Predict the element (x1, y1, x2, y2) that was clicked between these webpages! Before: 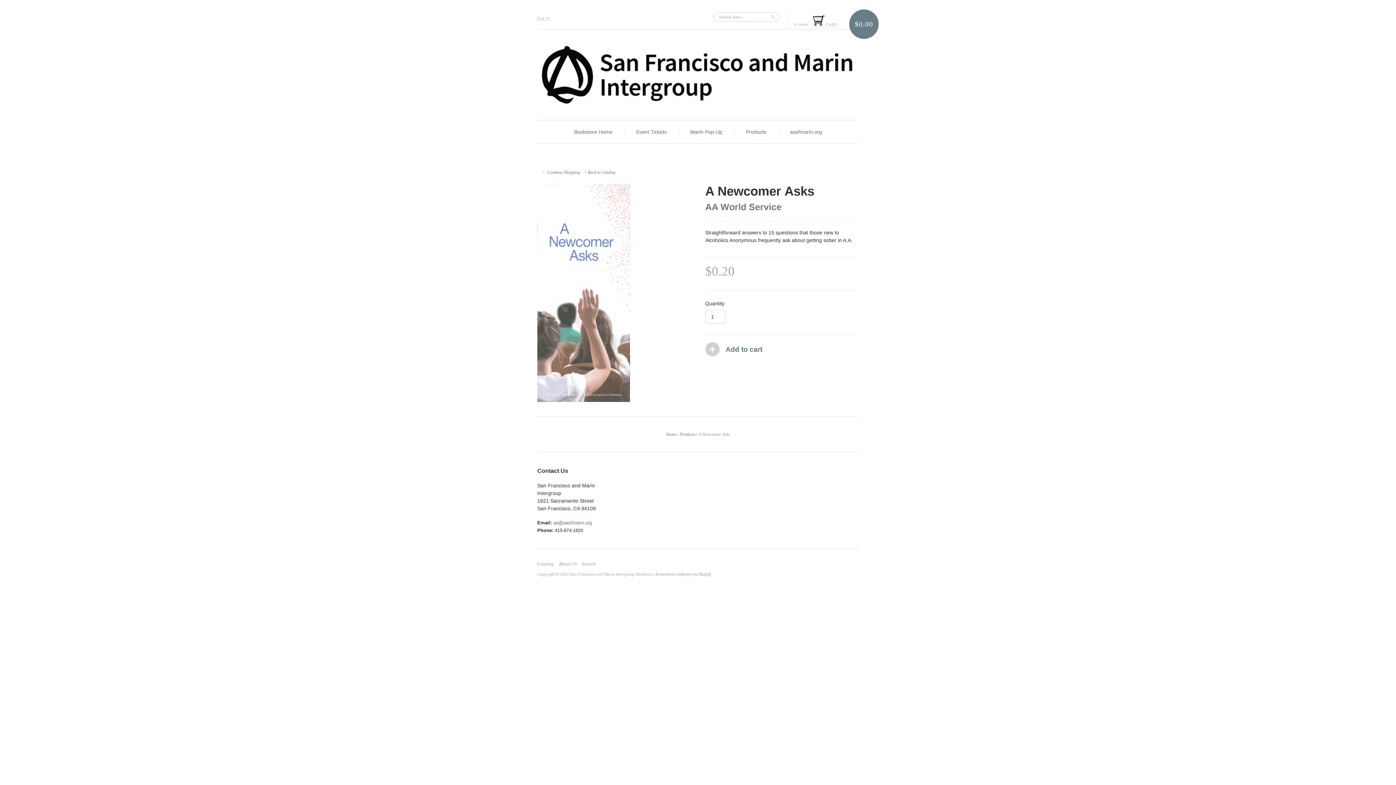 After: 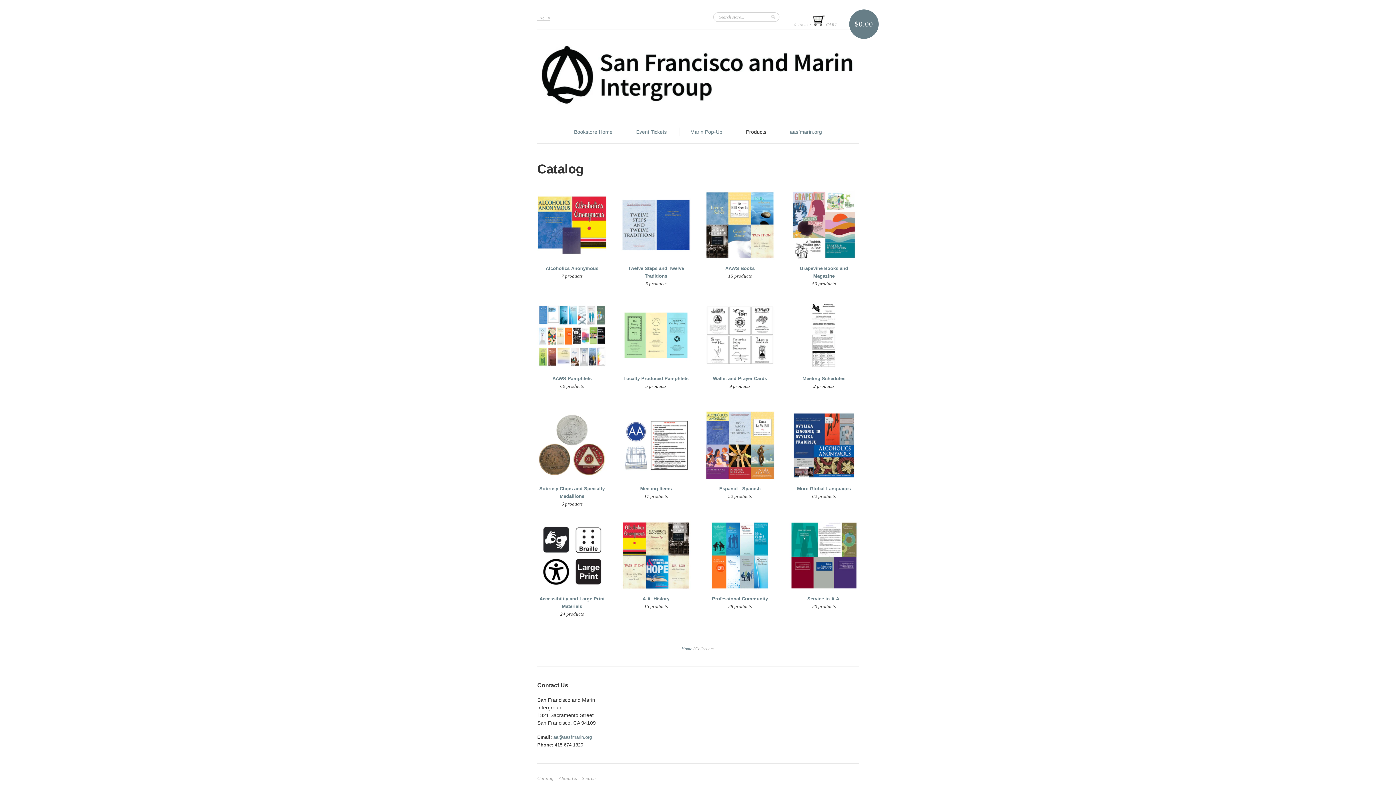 Action: bbox: (584, 169, 615, 174) label: ↑ Back to Catalog